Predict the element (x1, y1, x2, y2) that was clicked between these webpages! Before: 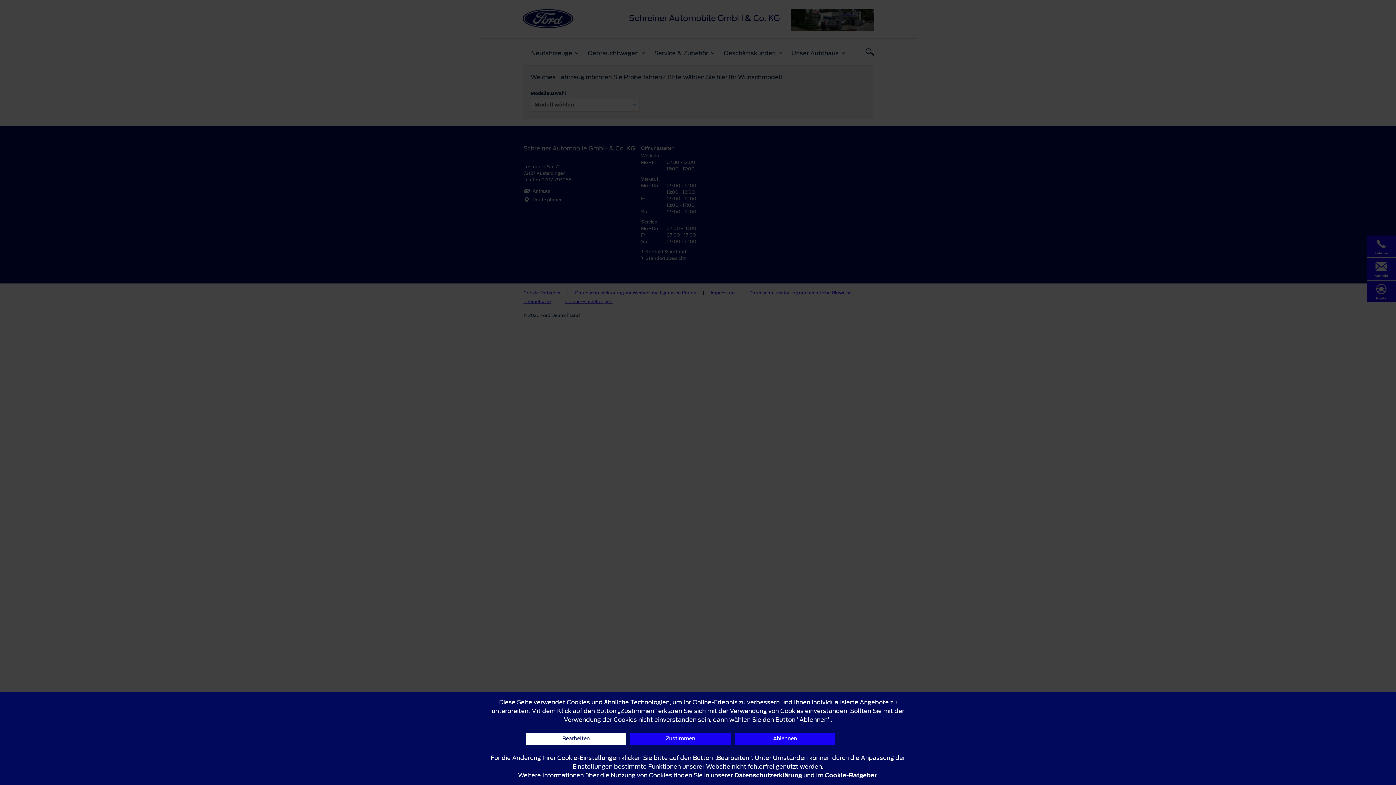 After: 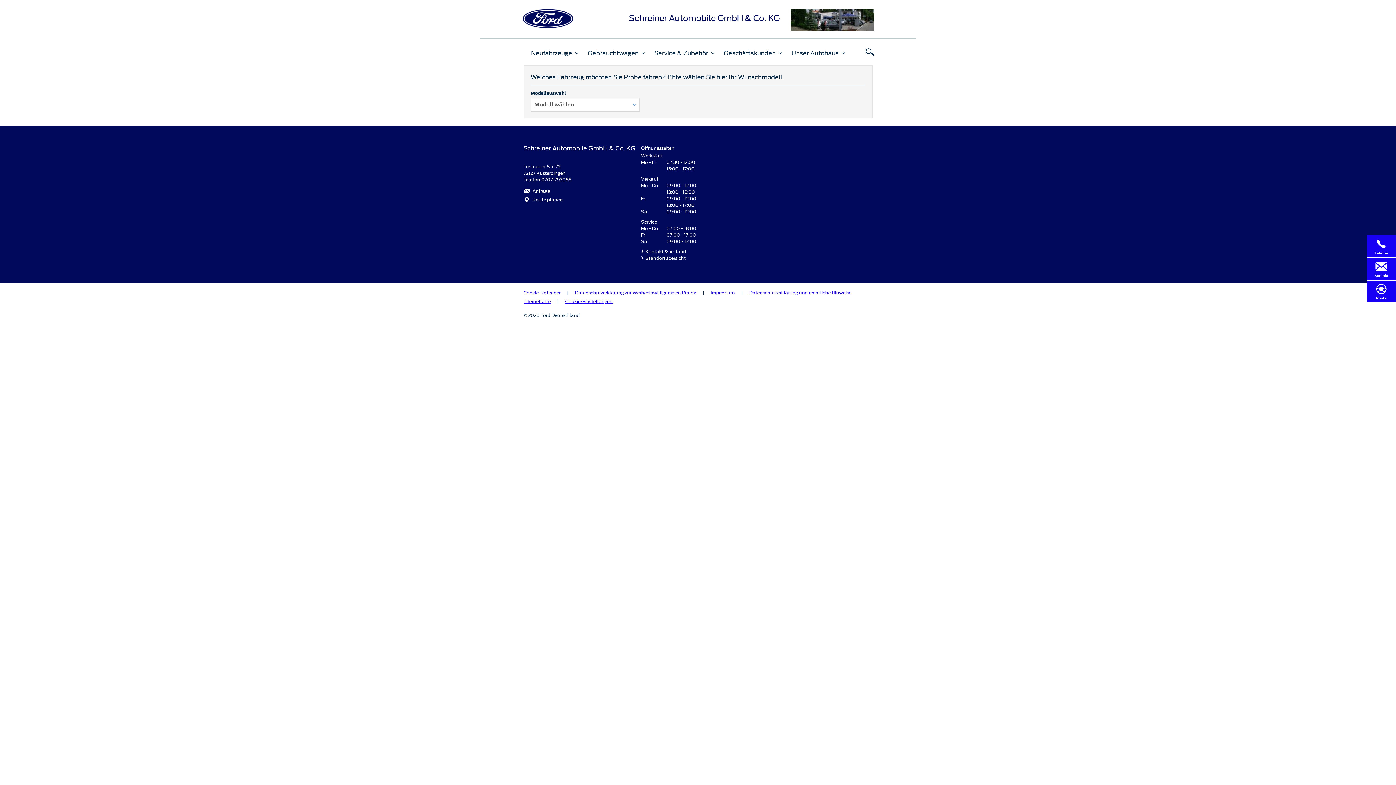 Action: label: Zustimmen bbox: (630, 733, 731, 745)